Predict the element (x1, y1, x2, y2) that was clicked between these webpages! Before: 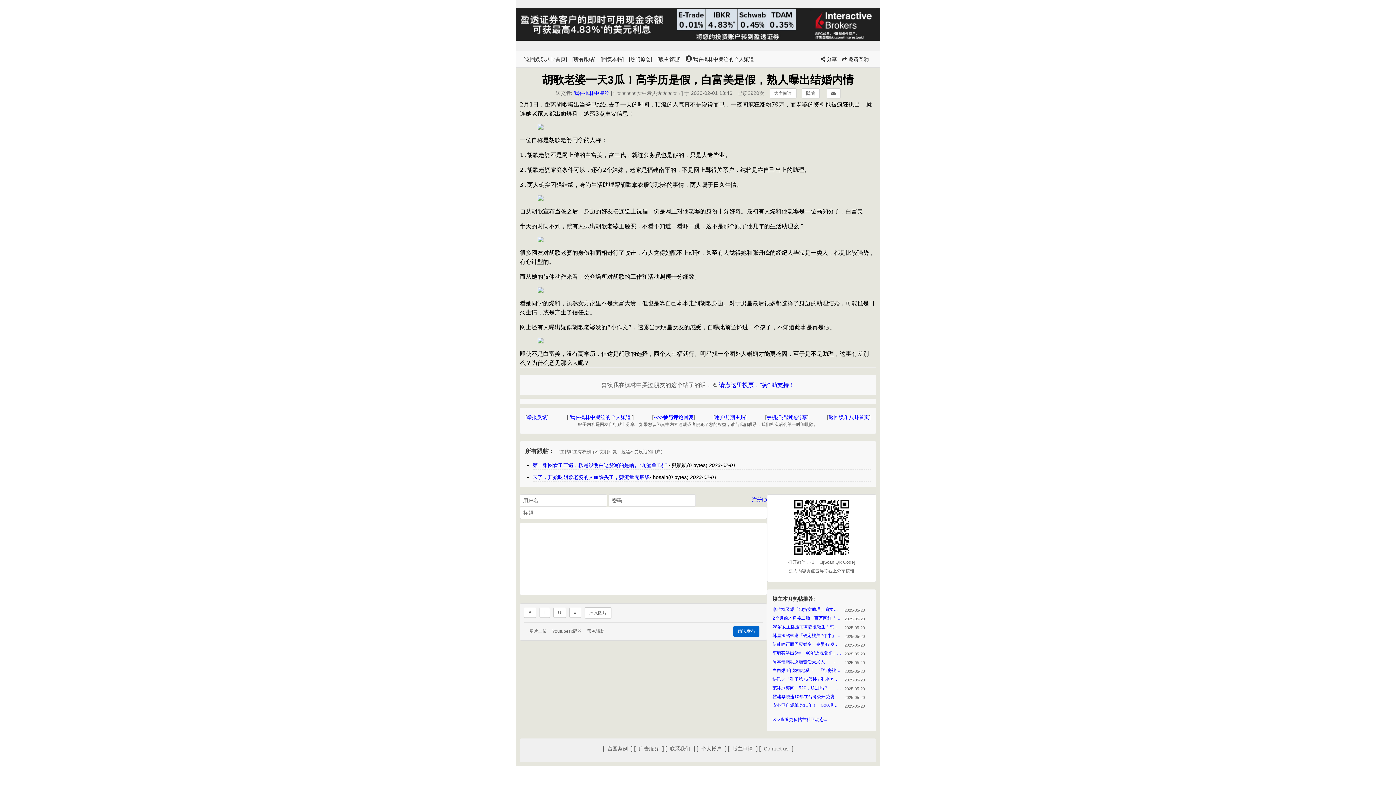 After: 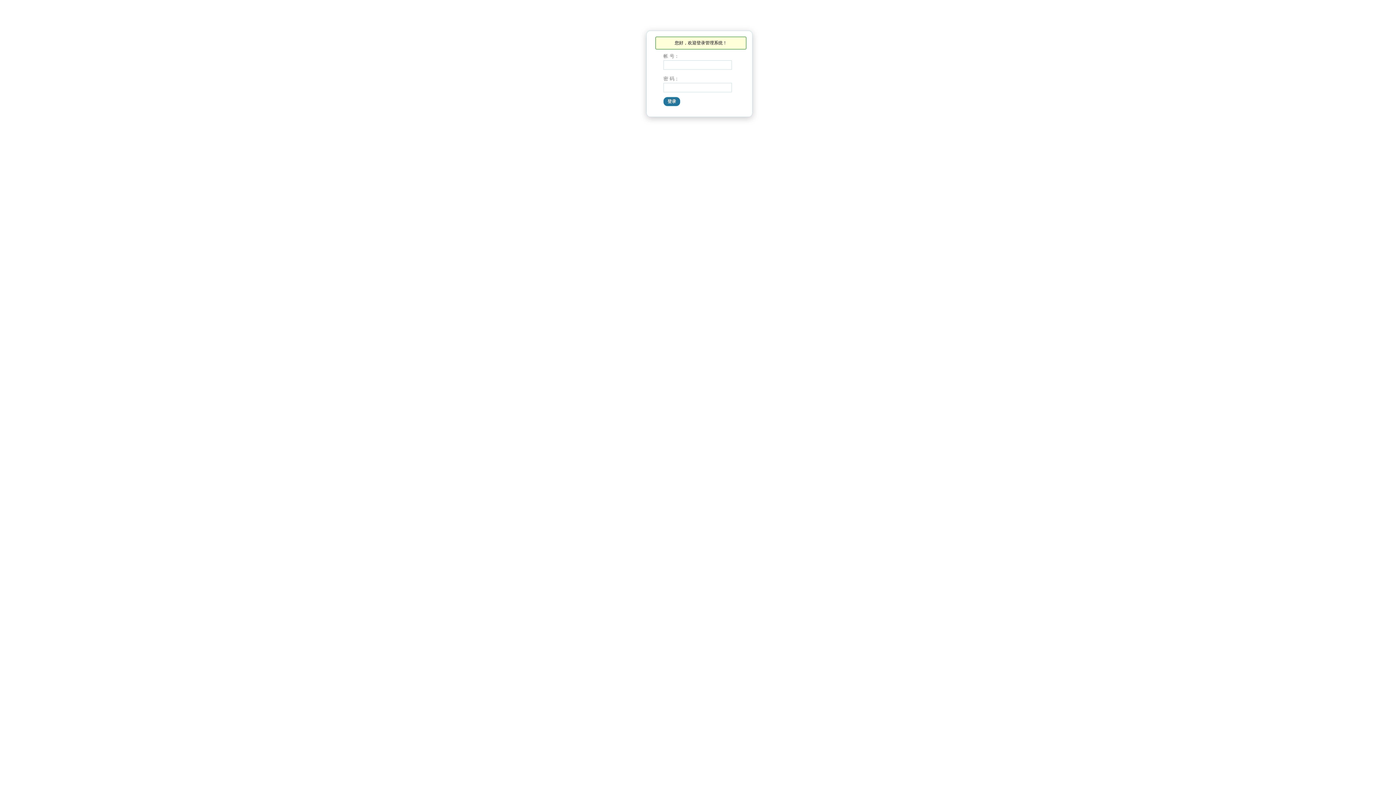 Action: label: [版主管理] bbox: (657, 56, 680, 62)